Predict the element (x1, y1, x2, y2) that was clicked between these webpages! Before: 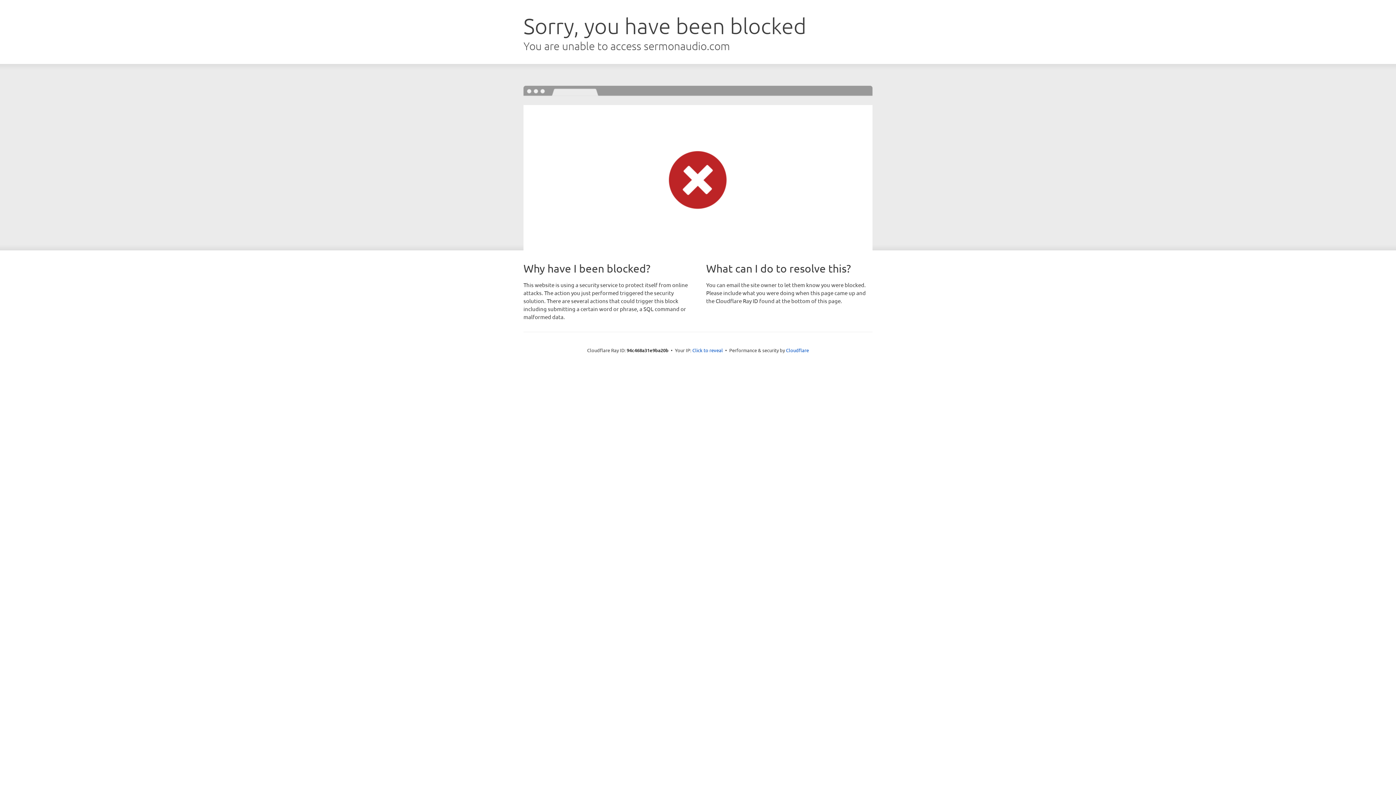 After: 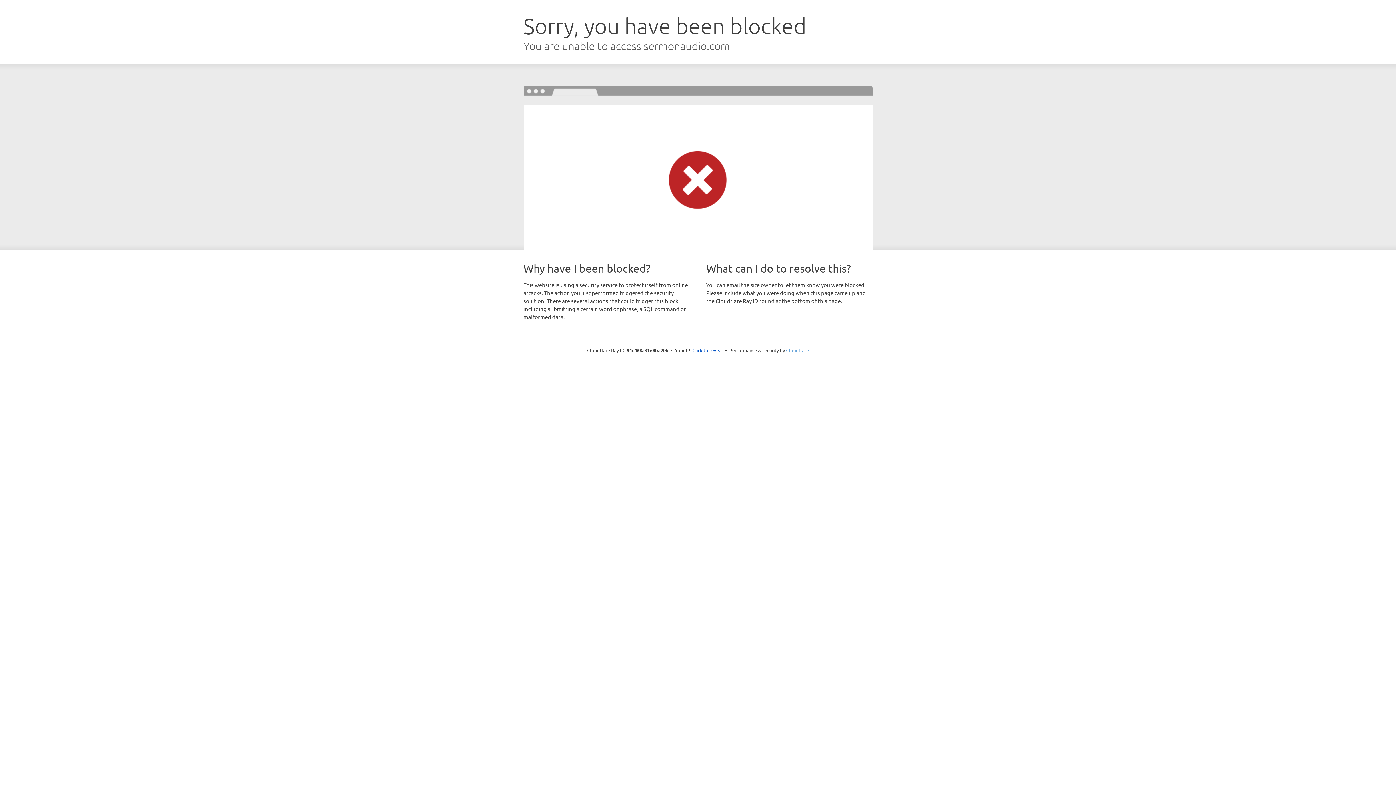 Action: bbox: (786, 347, 809, 353) label: Cloudflare